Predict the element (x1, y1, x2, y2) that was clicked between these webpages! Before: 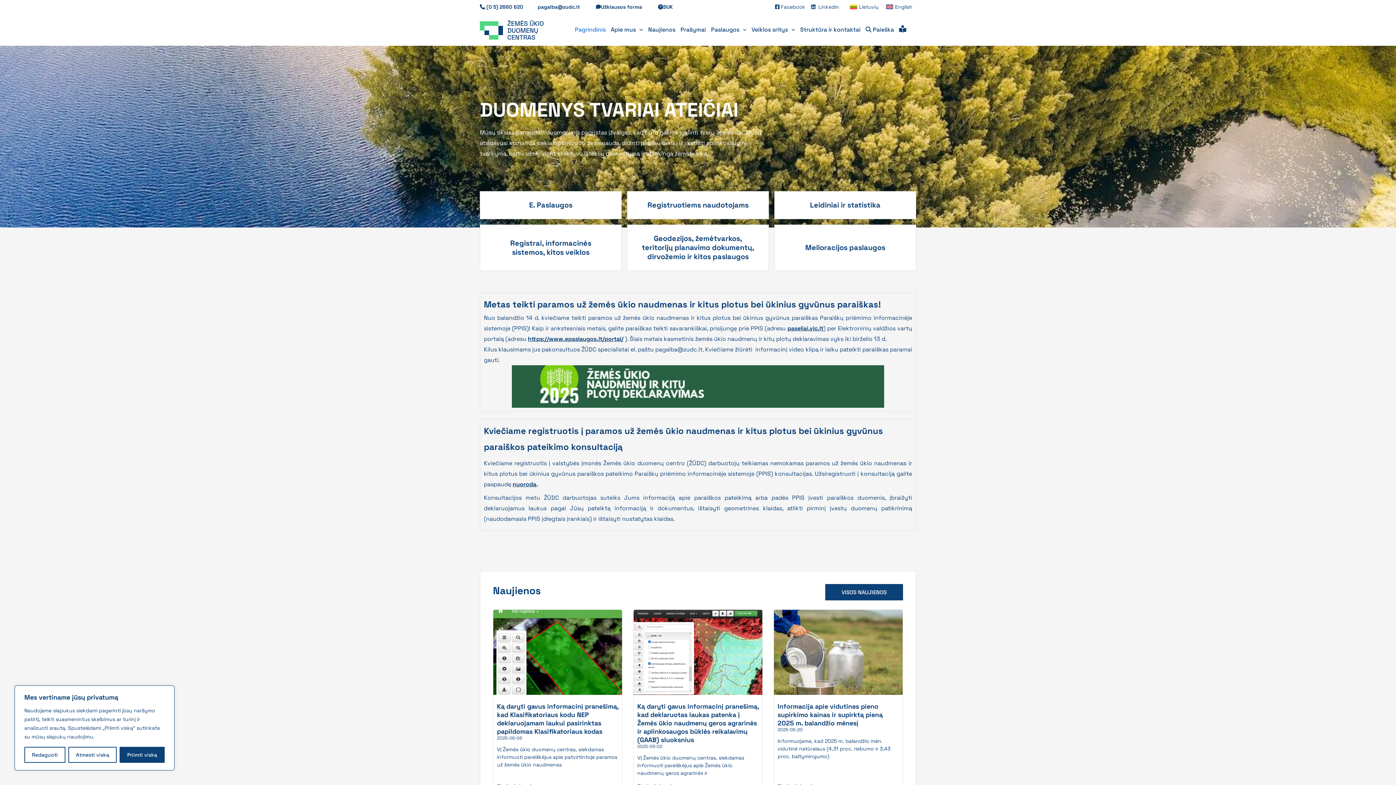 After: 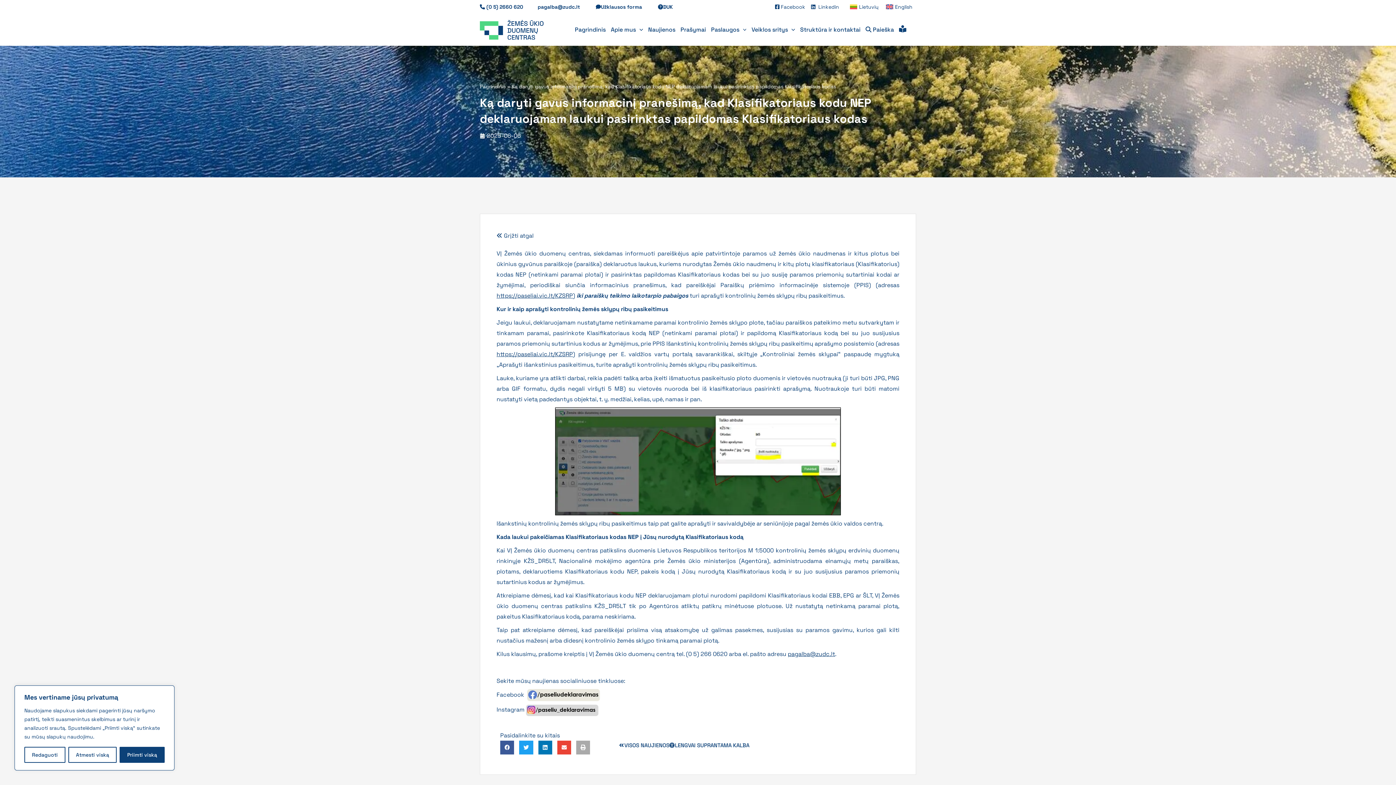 Action: bbox: (493, 610, 622, 695)